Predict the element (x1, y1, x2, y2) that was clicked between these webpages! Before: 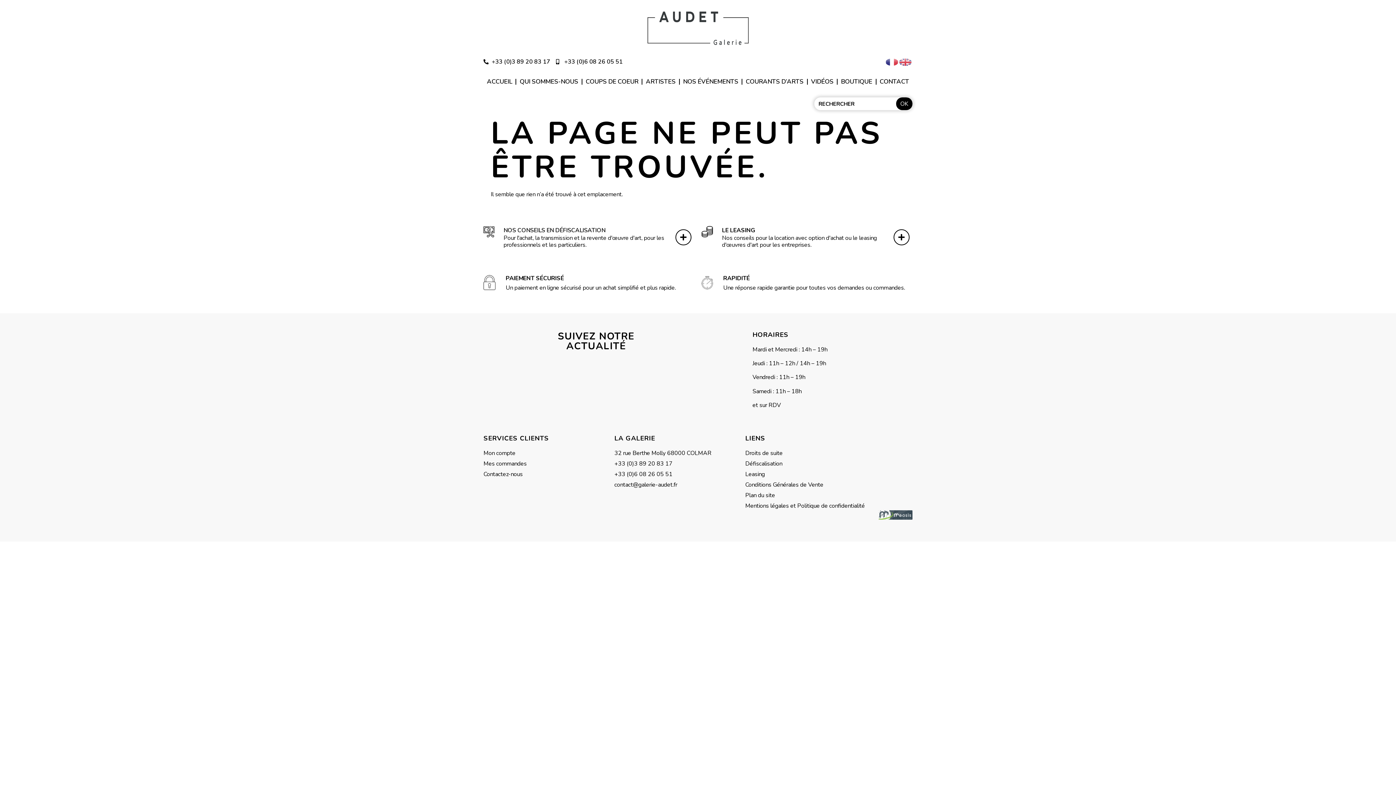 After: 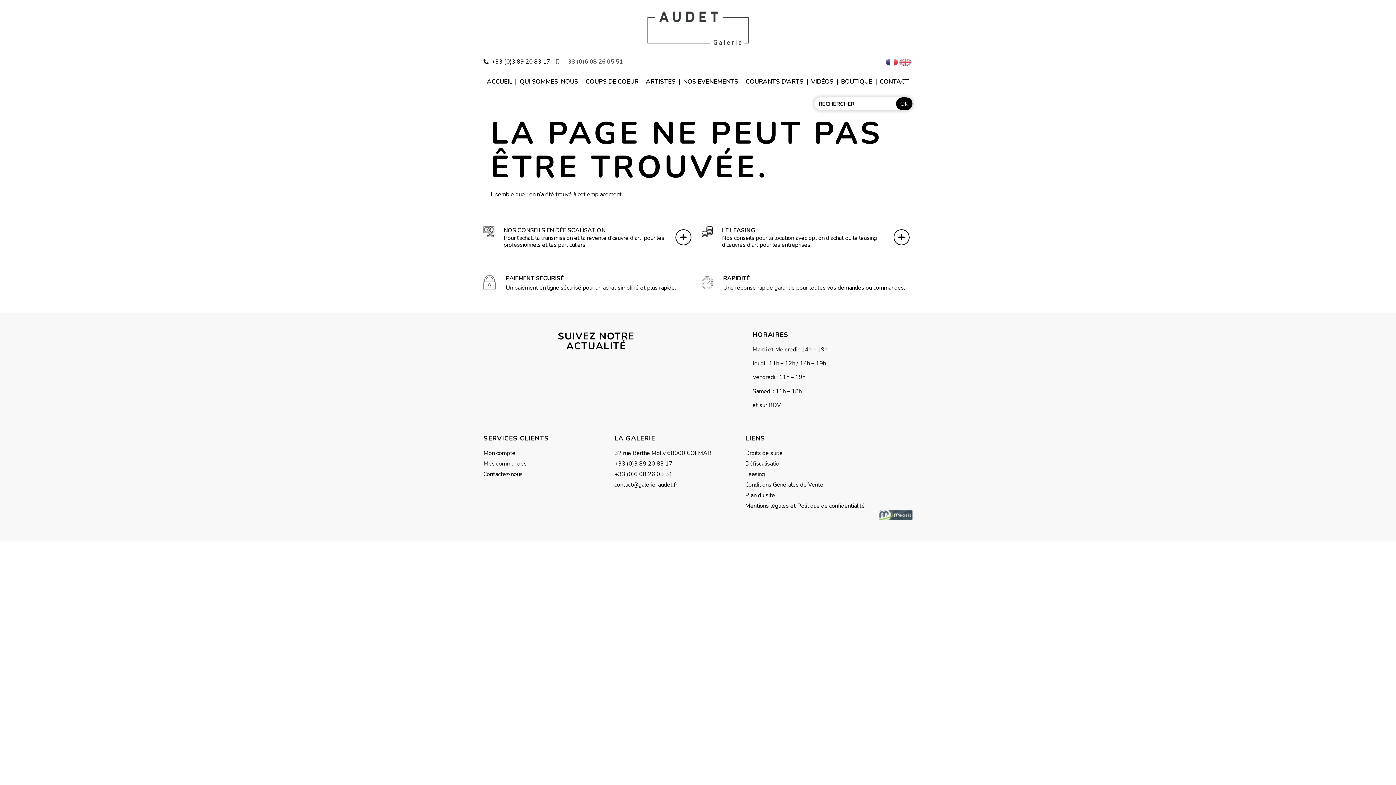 Action: label: +33 (0)6 08 26 05 51 bbox: (556, 57, 622, 66)